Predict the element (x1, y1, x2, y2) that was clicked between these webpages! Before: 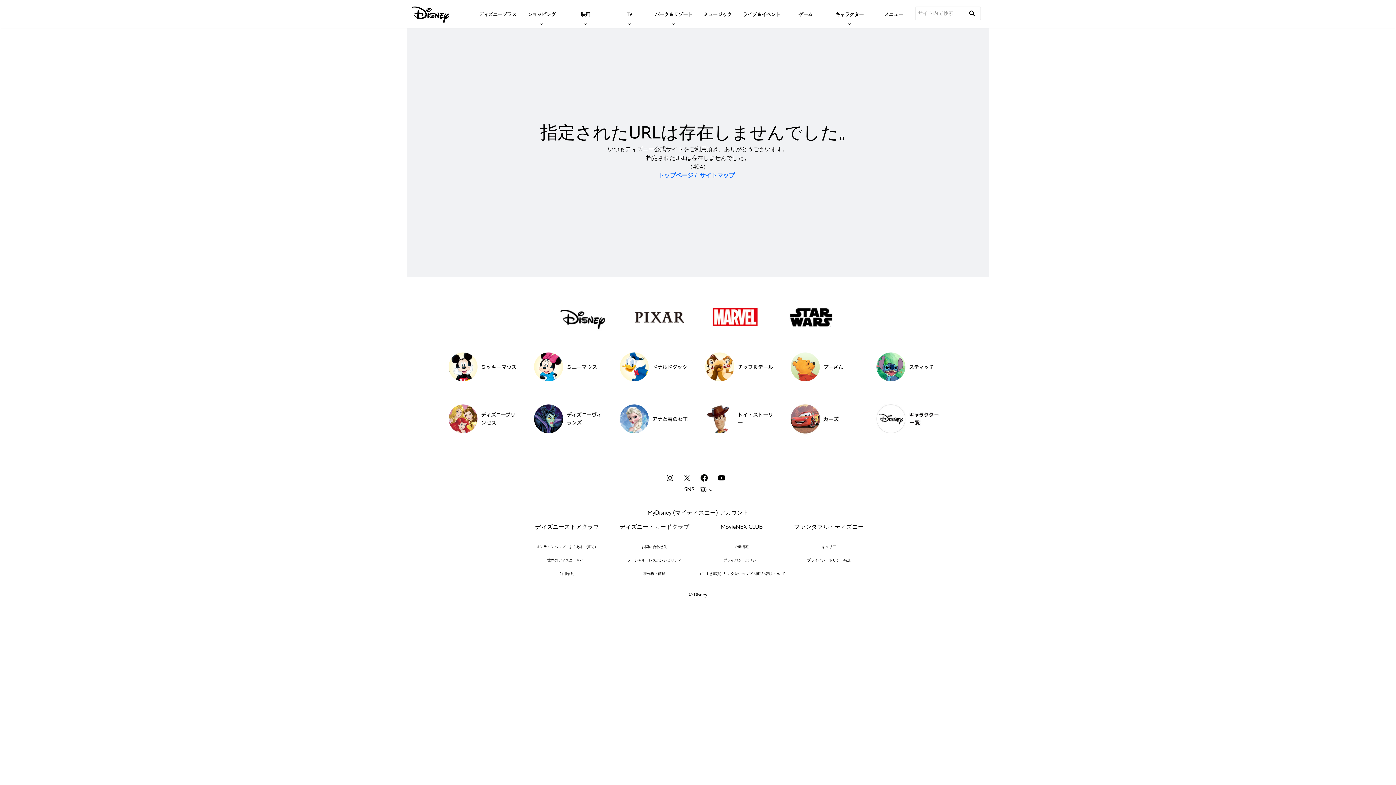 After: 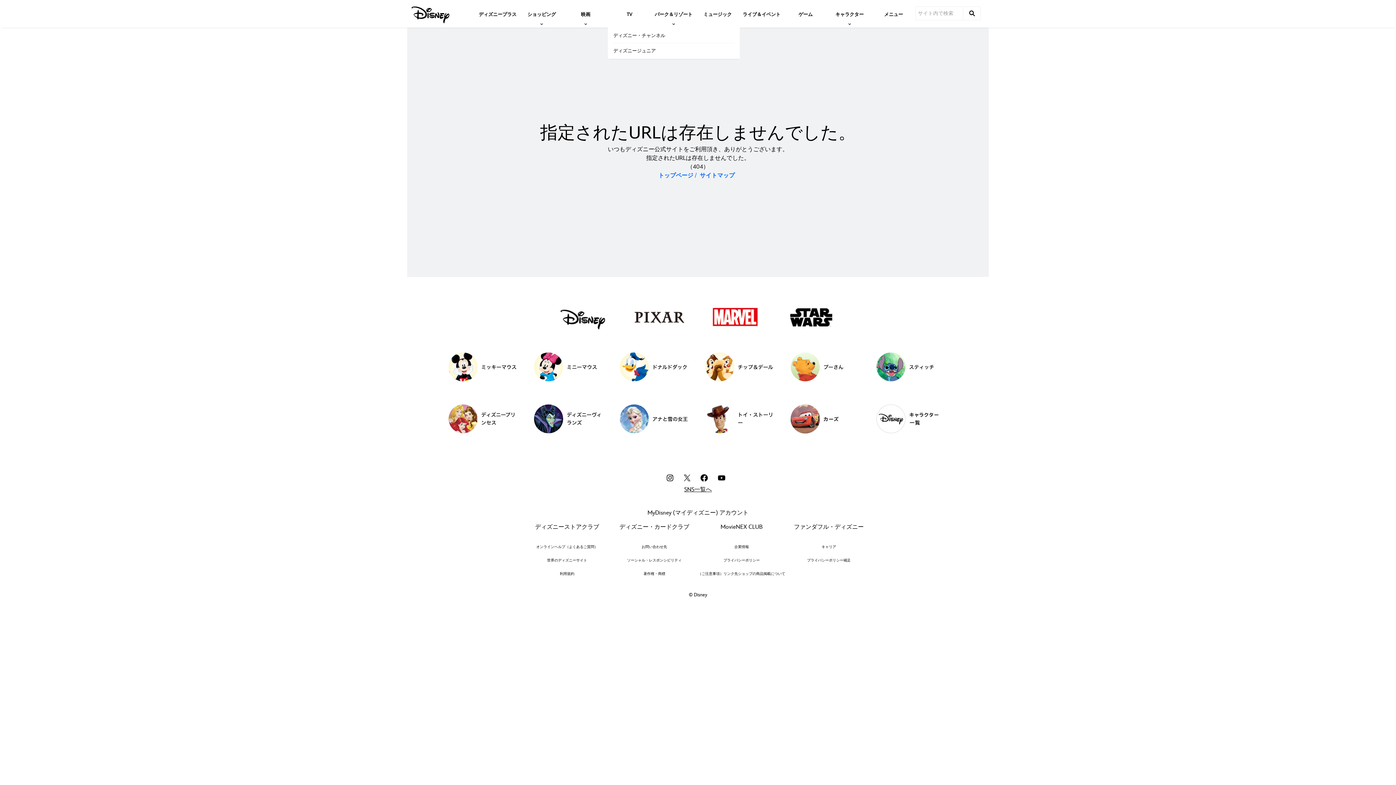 Action: bbox: (610, 5, 648, 21) label: TV